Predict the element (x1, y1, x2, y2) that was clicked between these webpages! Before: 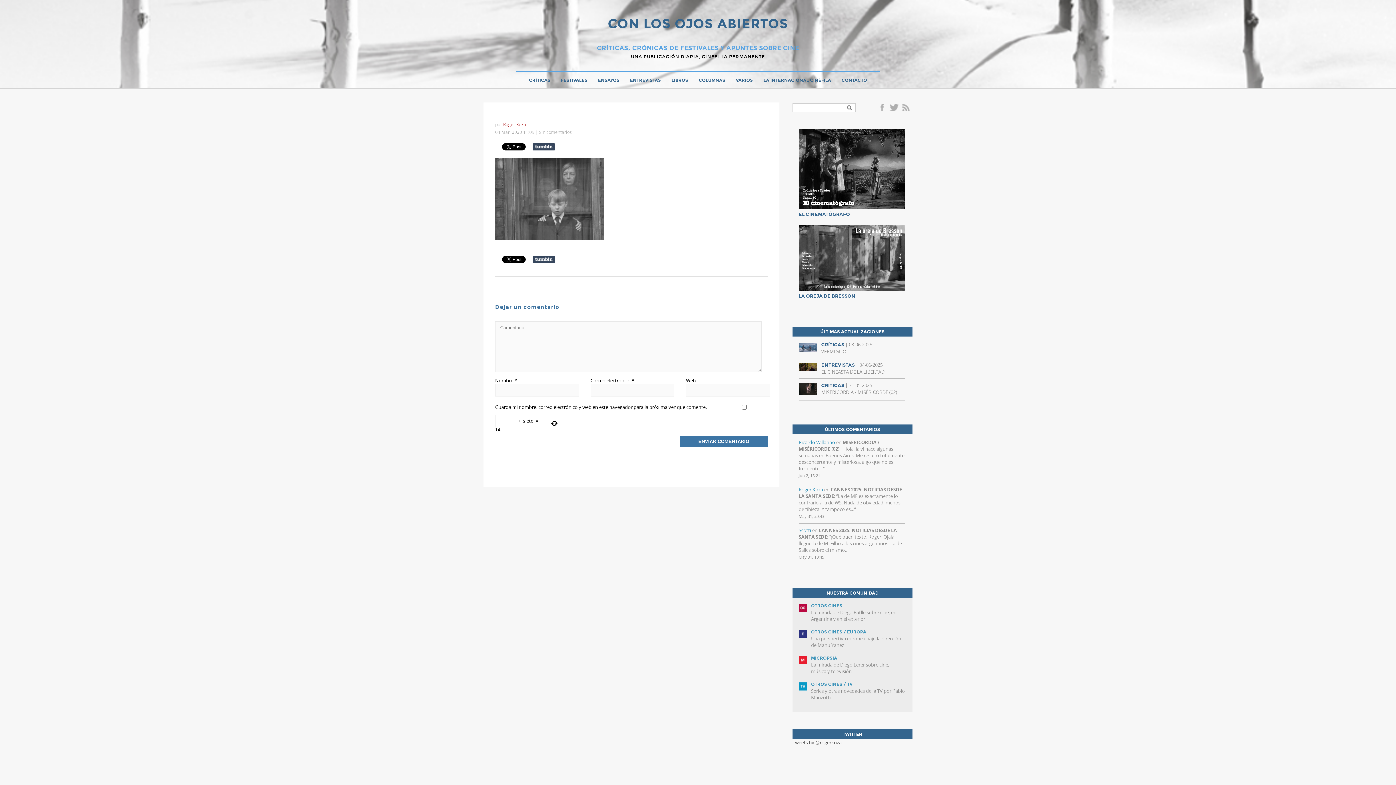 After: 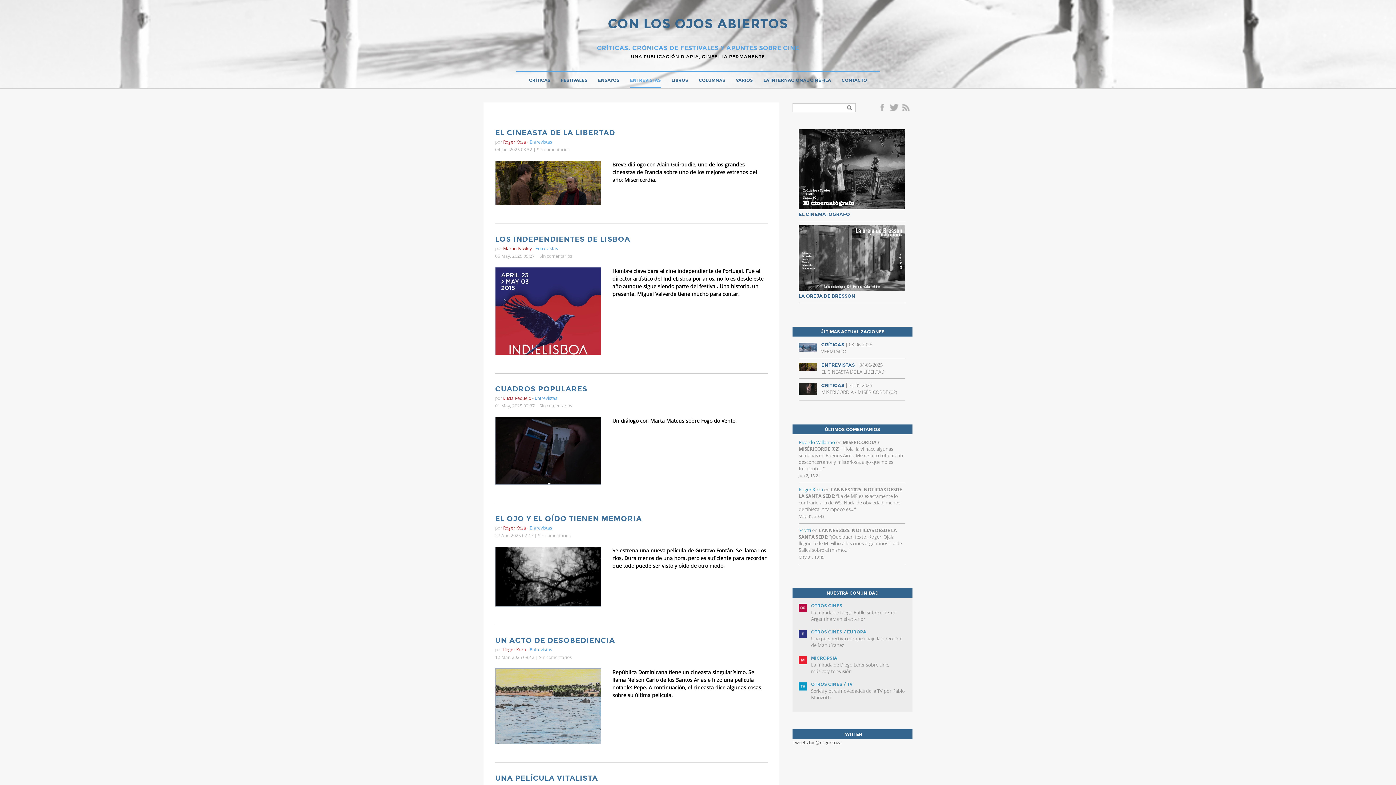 Action: label: ENTREVISTAS bbox: (630, 73, 661, 87)